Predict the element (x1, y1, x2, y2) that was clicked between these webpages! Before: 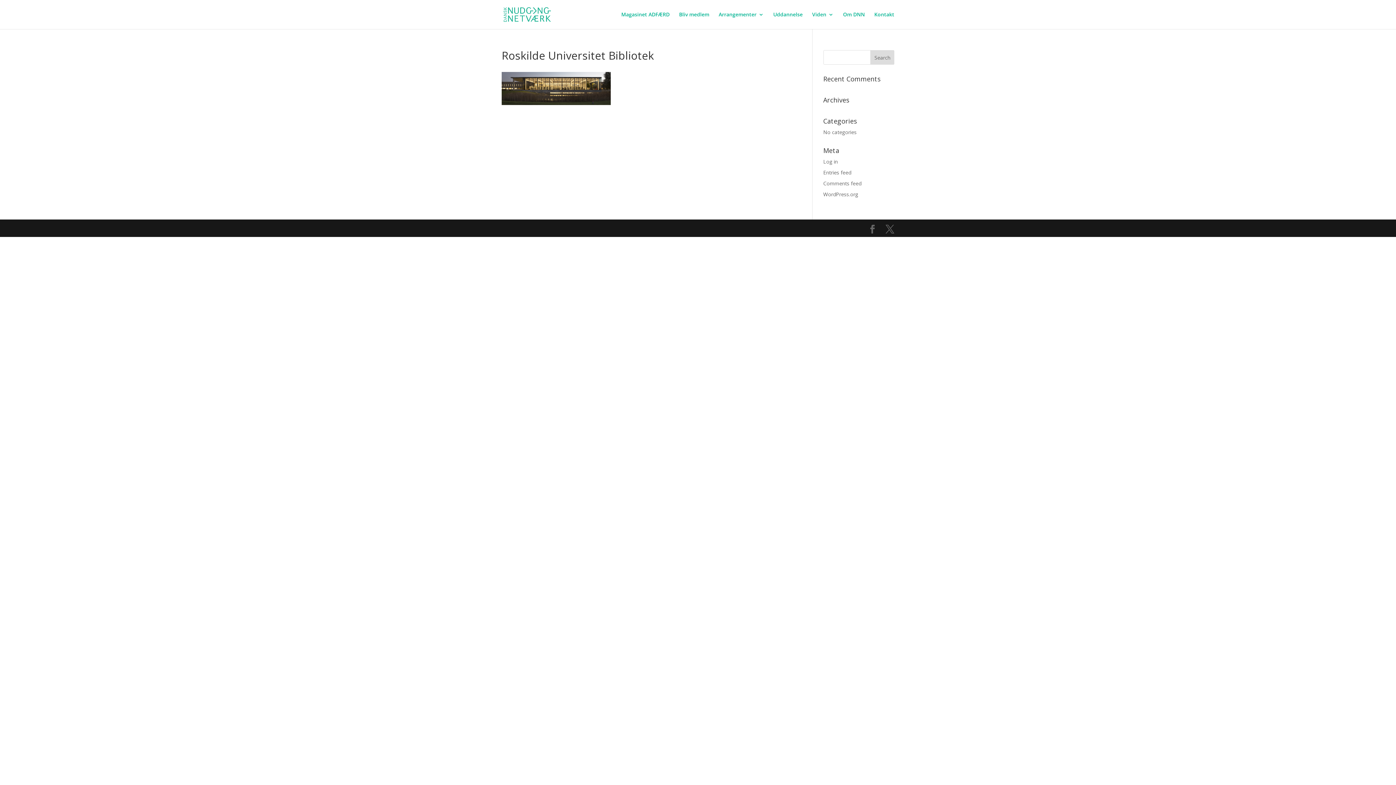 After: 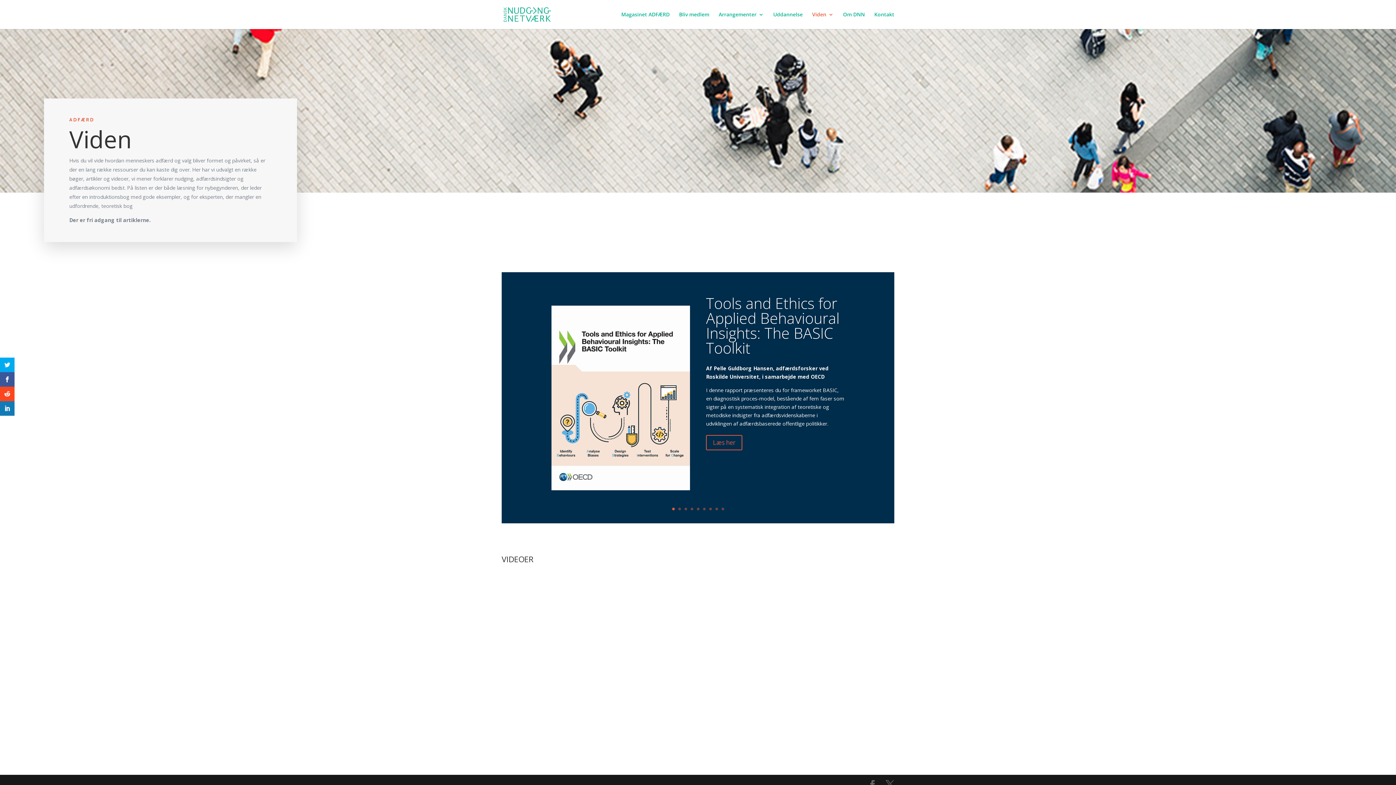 Action: bbox: (812, 12, 833, 29) label: Viden